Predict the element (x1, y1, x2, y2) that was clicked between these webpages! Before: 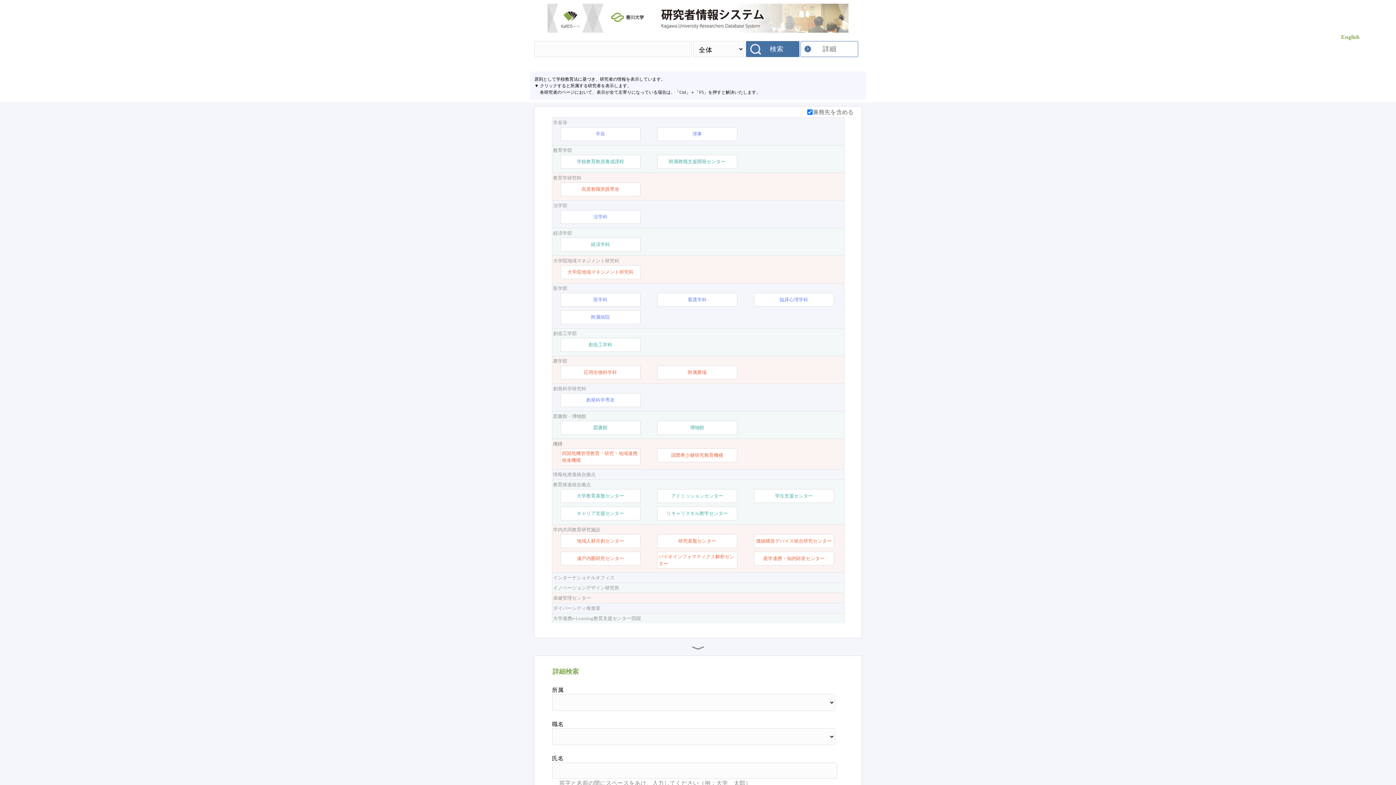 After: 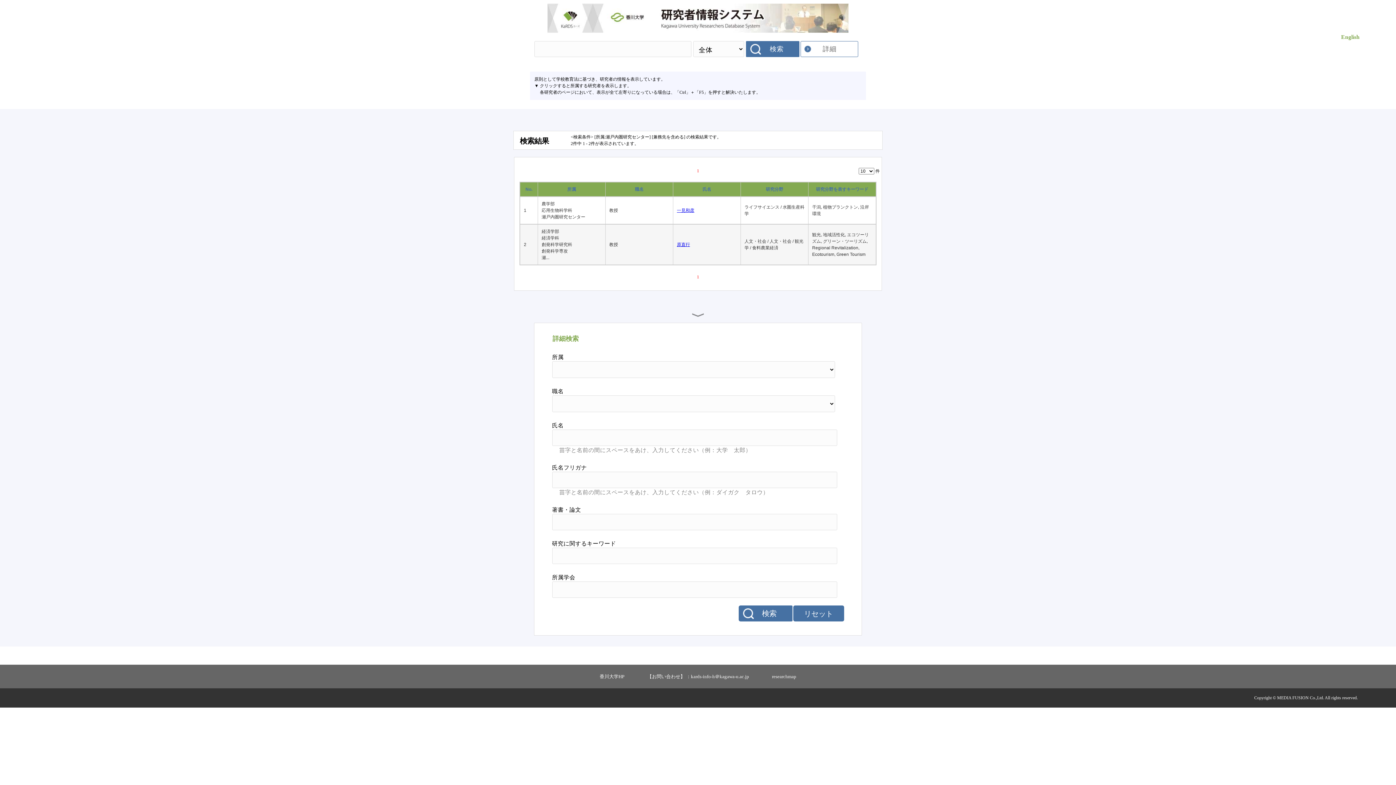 Action: bbox: (576, 555, 624, 562) label: 瀬戸内圏研究センター